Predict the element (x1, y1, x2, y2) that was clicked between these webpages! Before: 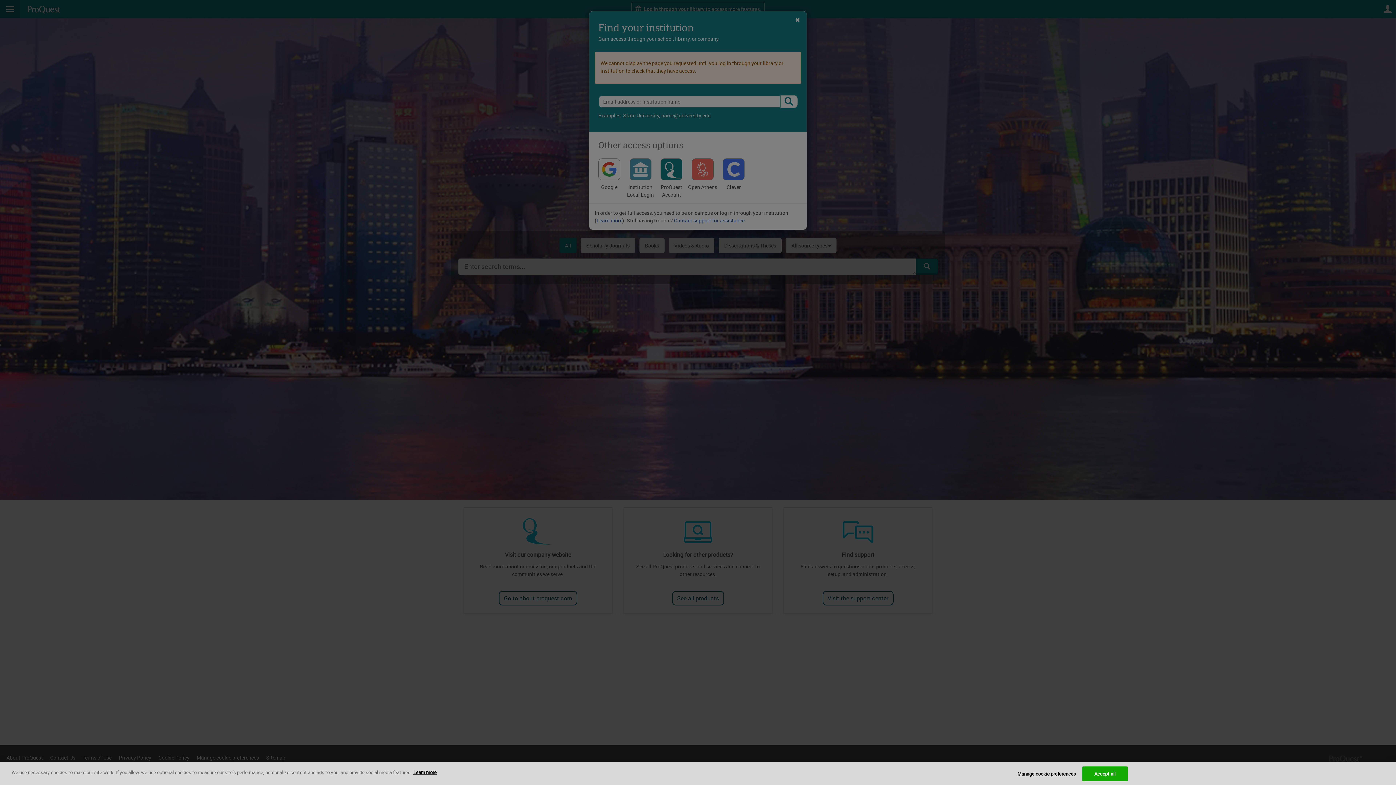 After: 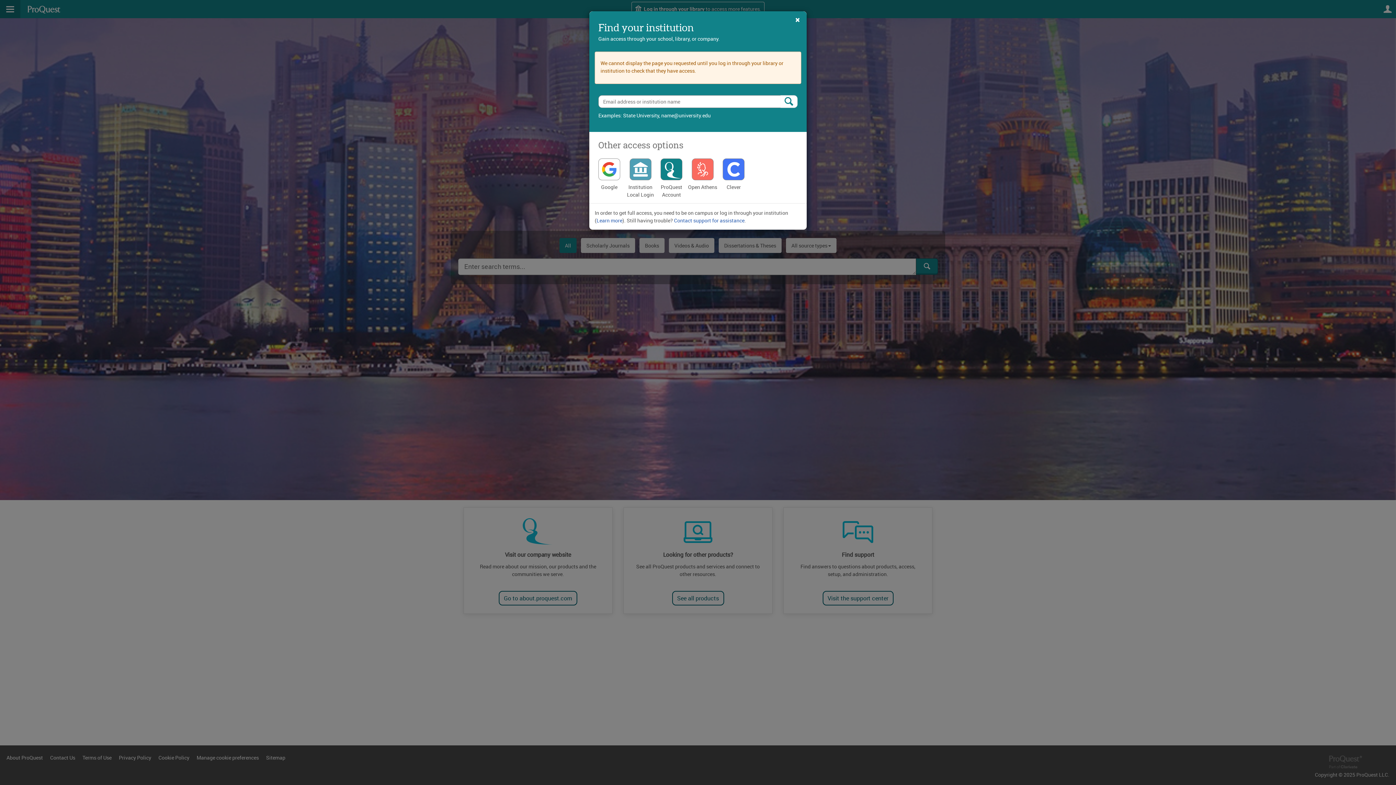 Action: bbox: (1082, 766, 1127, 781) label: Accept all